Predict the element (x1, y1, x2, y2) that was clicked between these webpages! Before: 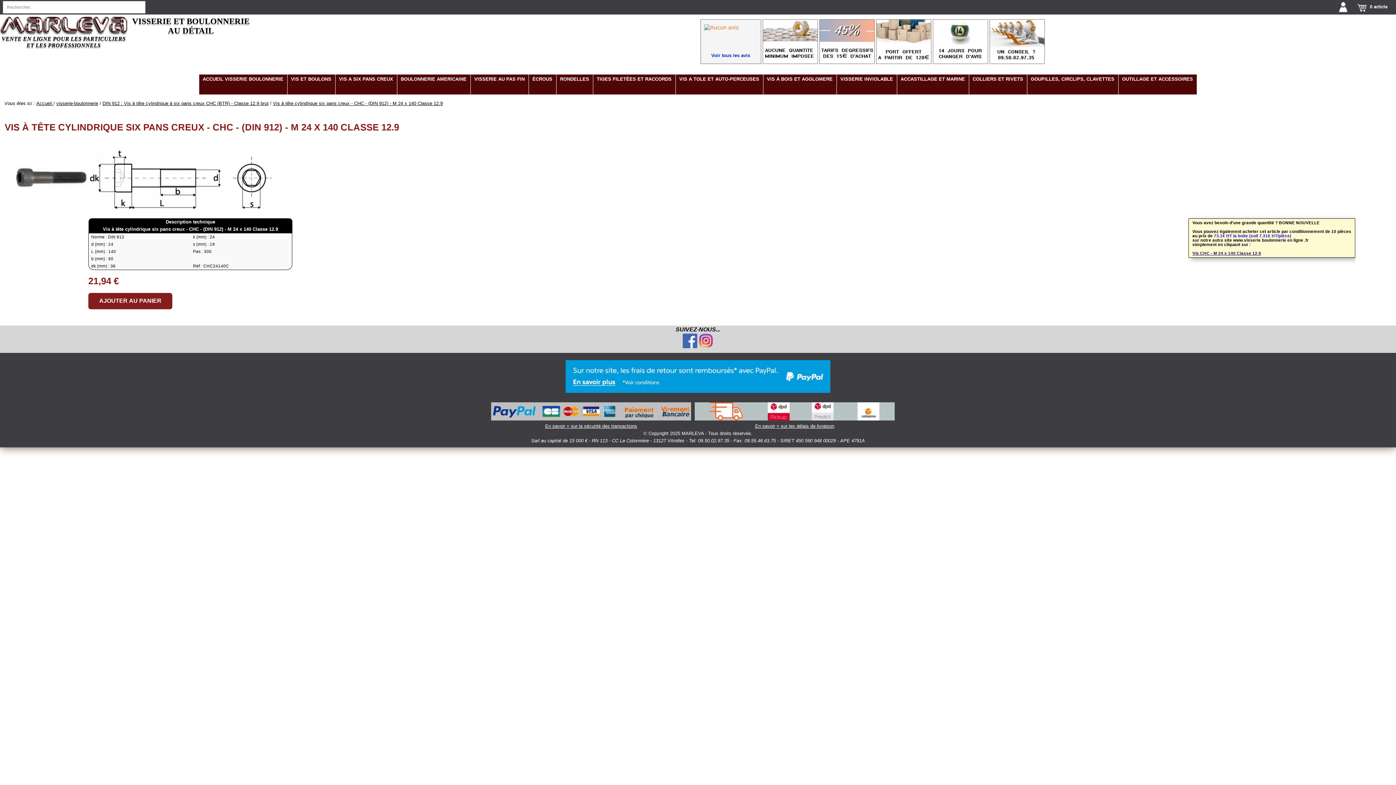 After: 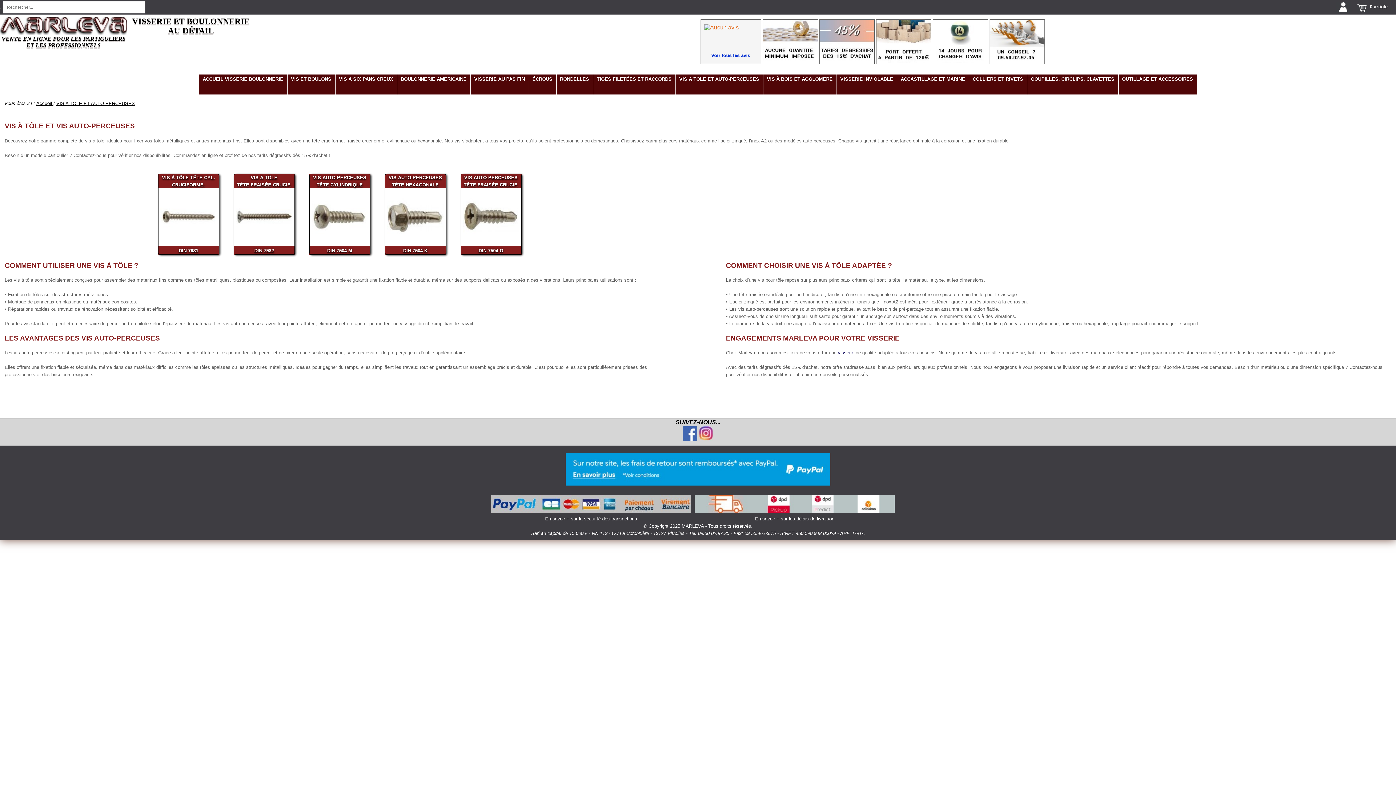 Action: label: VIS A TOLE ET AUTO-PERCEUSES bbox: (675, 74, 763, 94)